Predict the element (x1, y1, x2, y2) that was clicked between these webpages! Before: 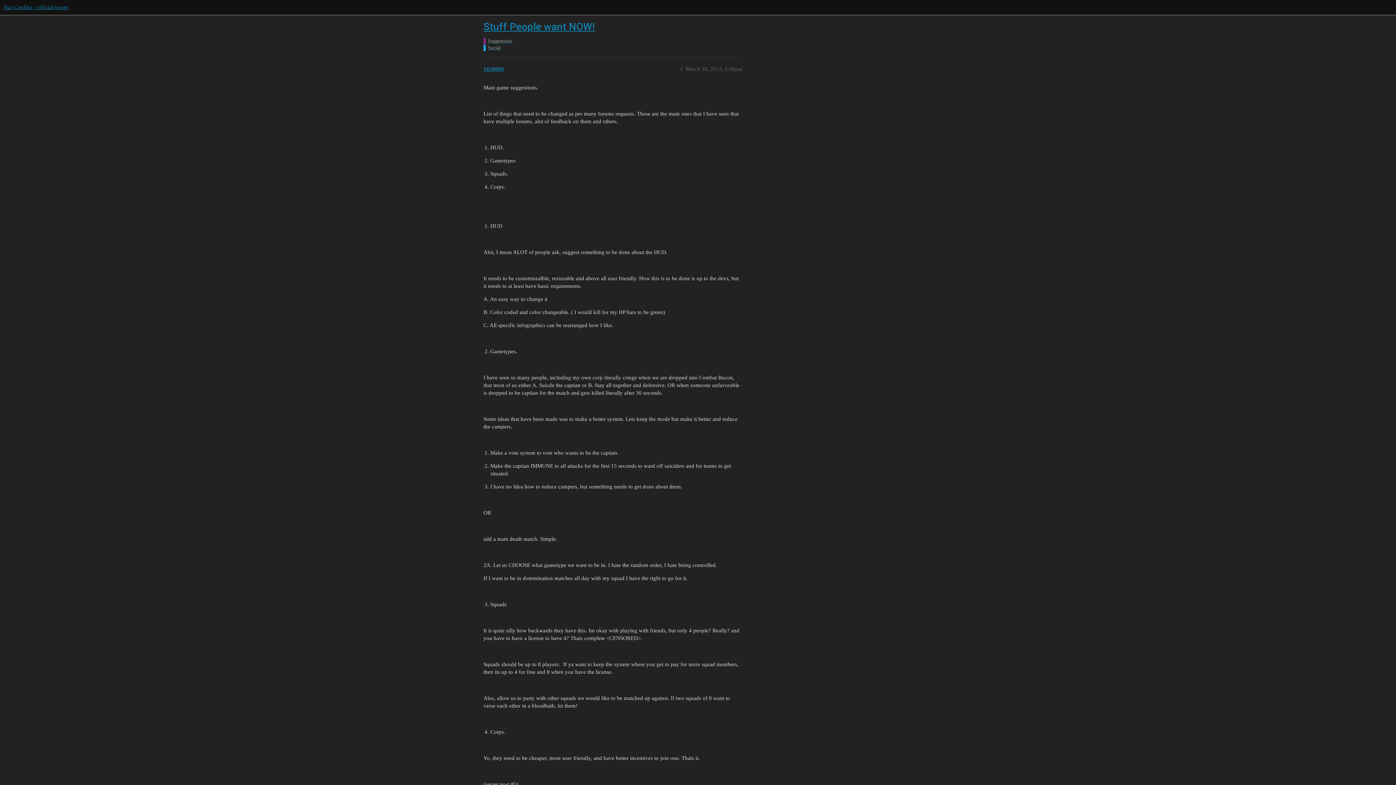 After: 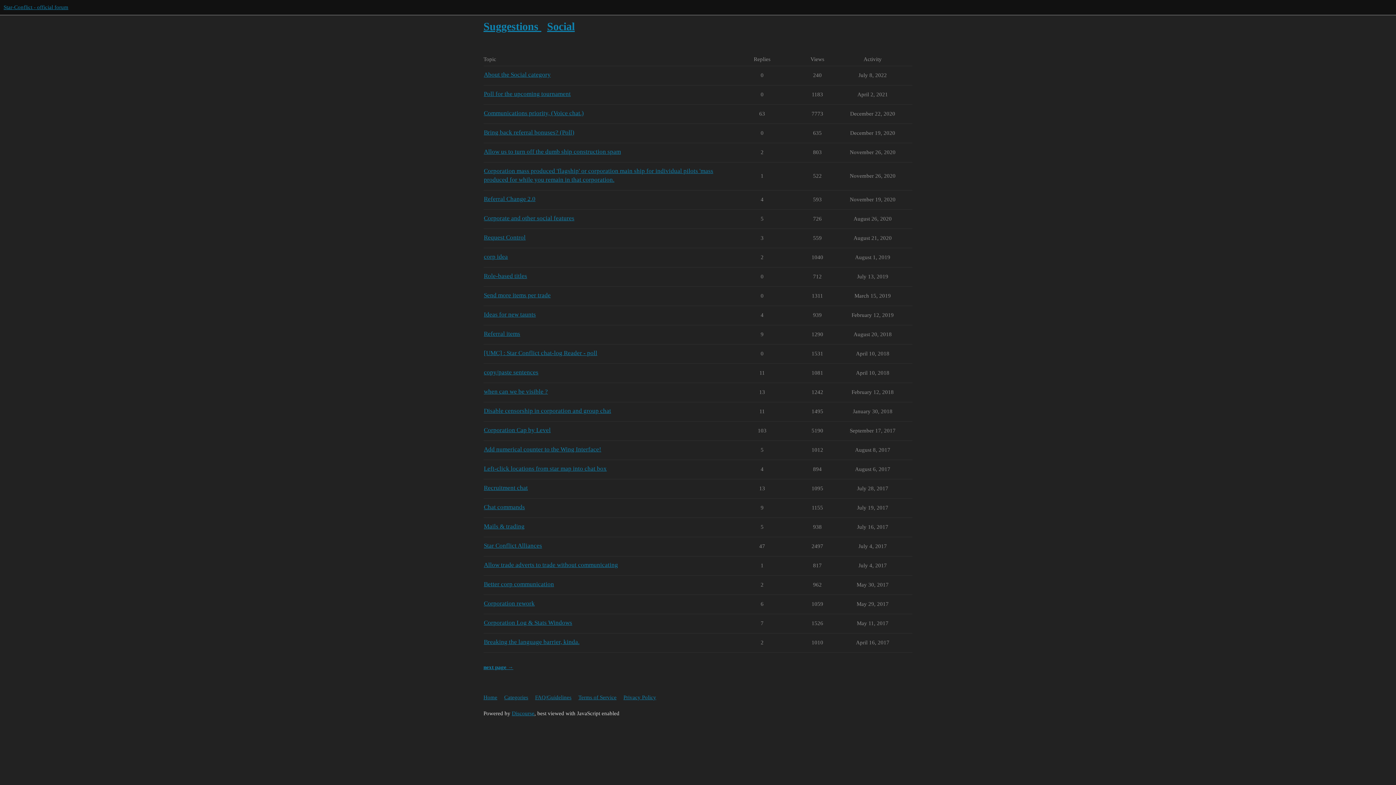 Action: bbox: (483, 44, 908, 51) label: Social